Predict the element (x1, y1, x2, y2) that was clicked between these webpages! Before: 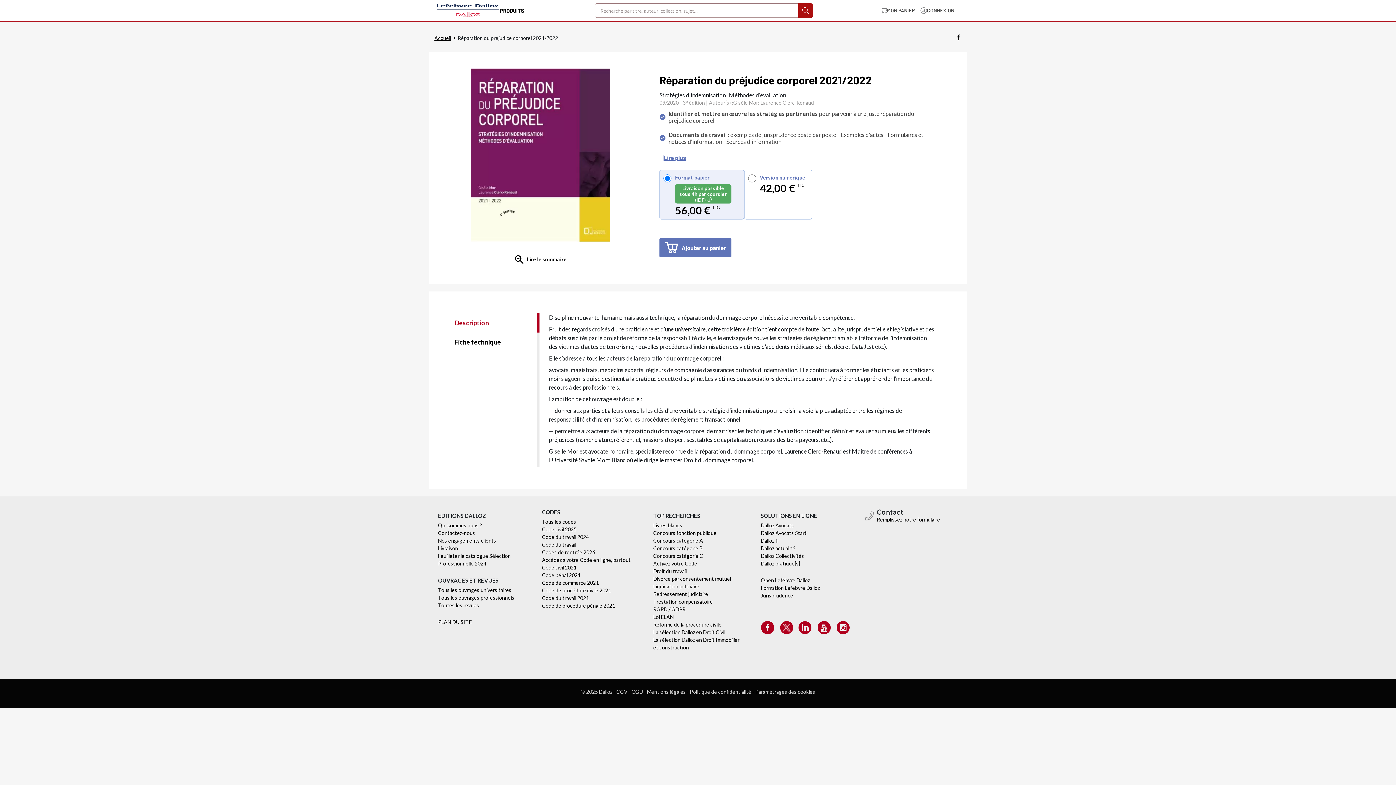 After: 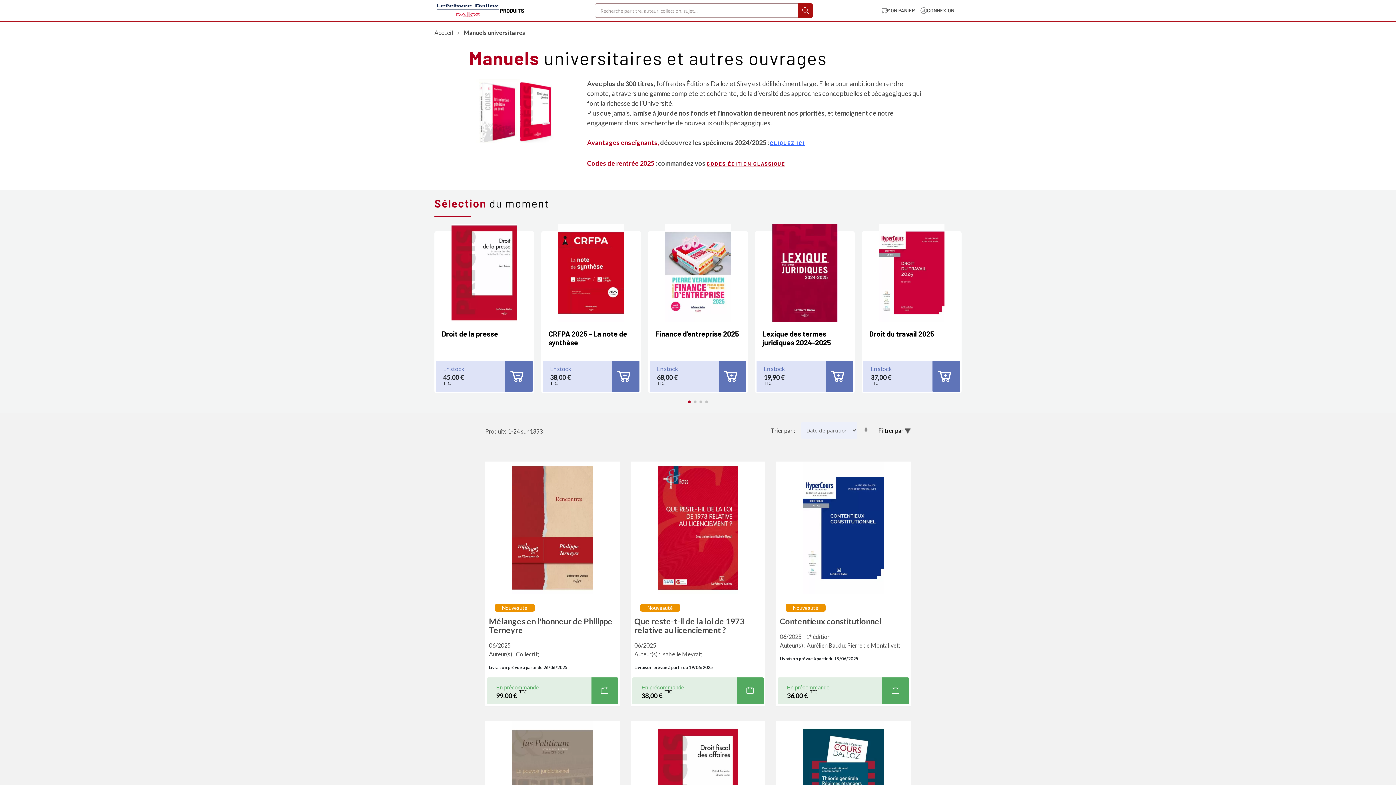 Action: bbox: (438, 587, 511, 593) label: Tous les ouvrages universitaires